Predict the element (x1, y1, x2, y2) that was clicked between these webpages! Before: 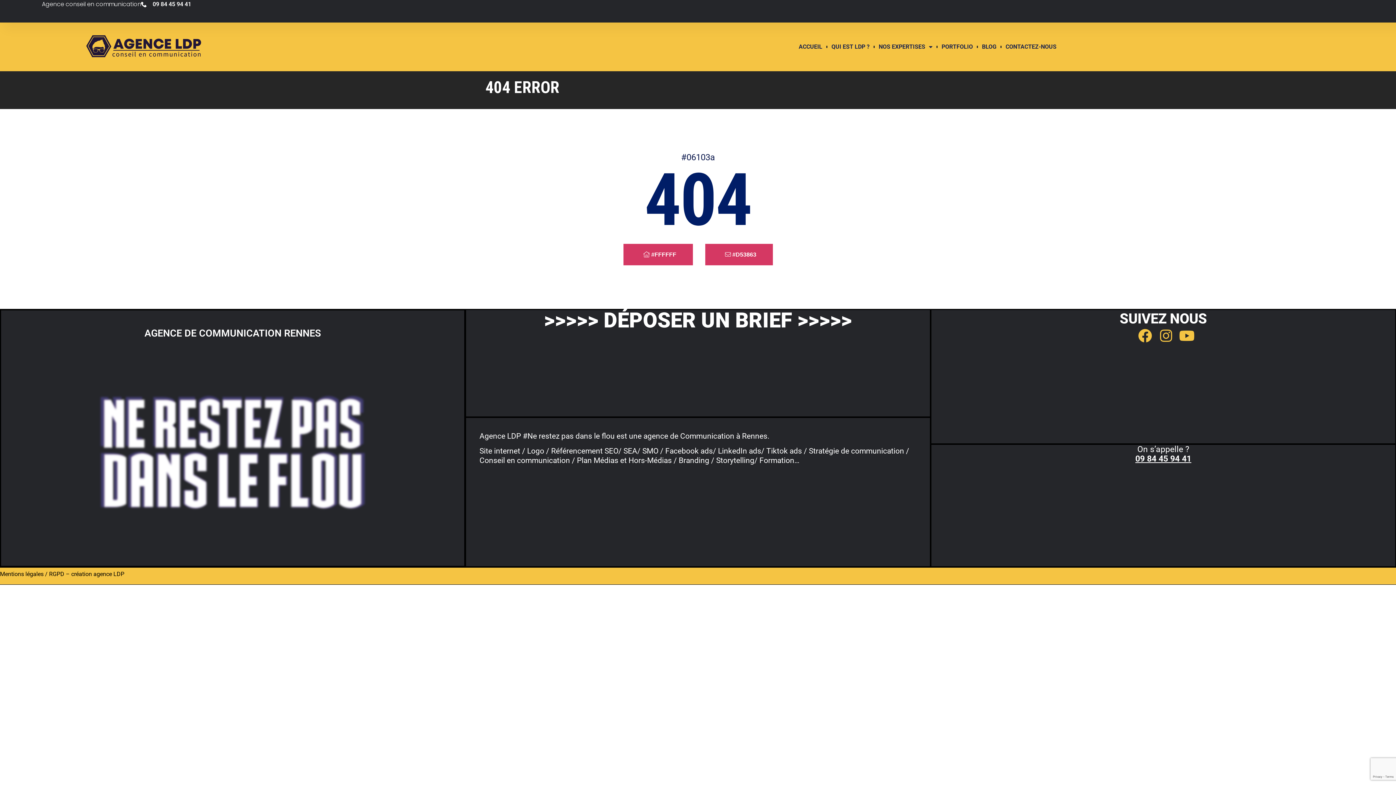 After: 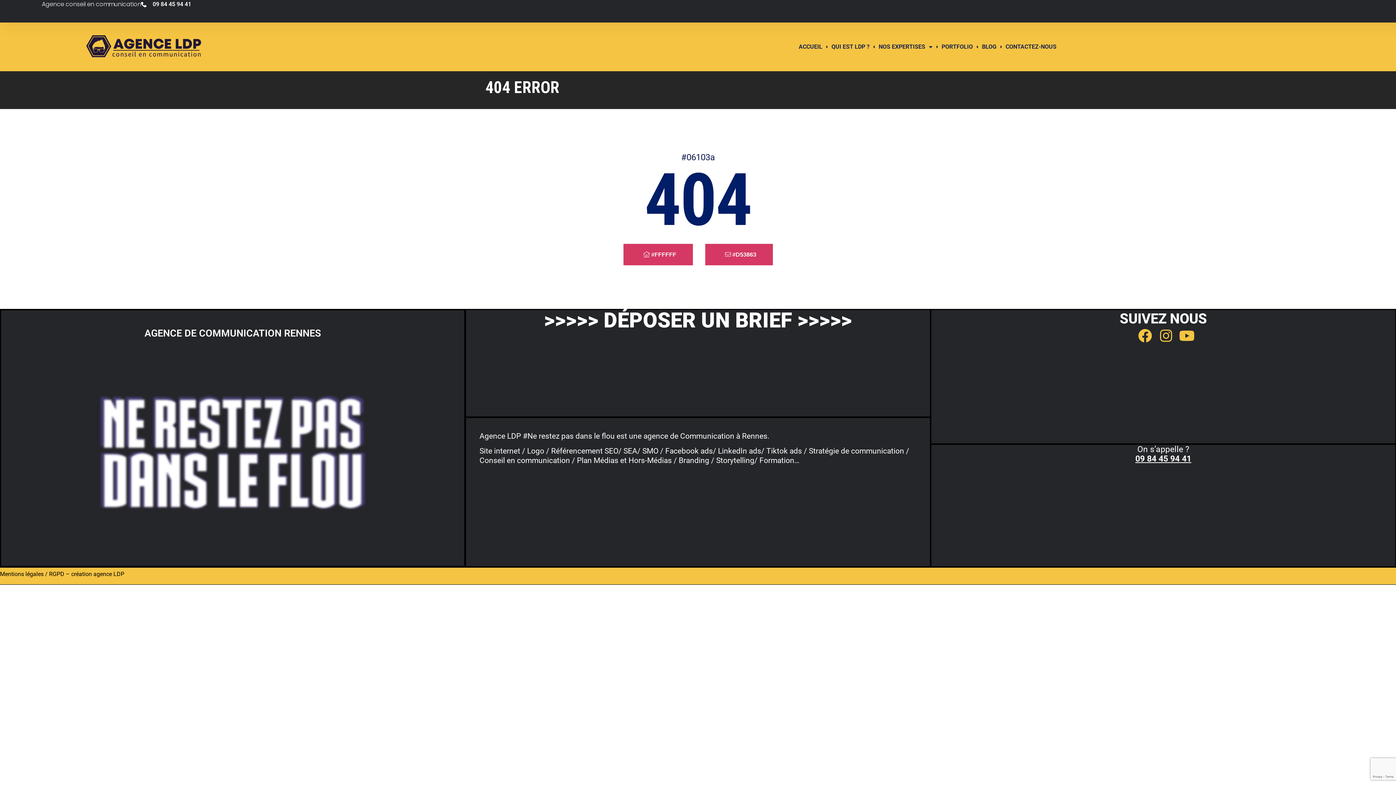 Action: label: 09 84 45 94 41 bbox: (141, 0, 191, 8)